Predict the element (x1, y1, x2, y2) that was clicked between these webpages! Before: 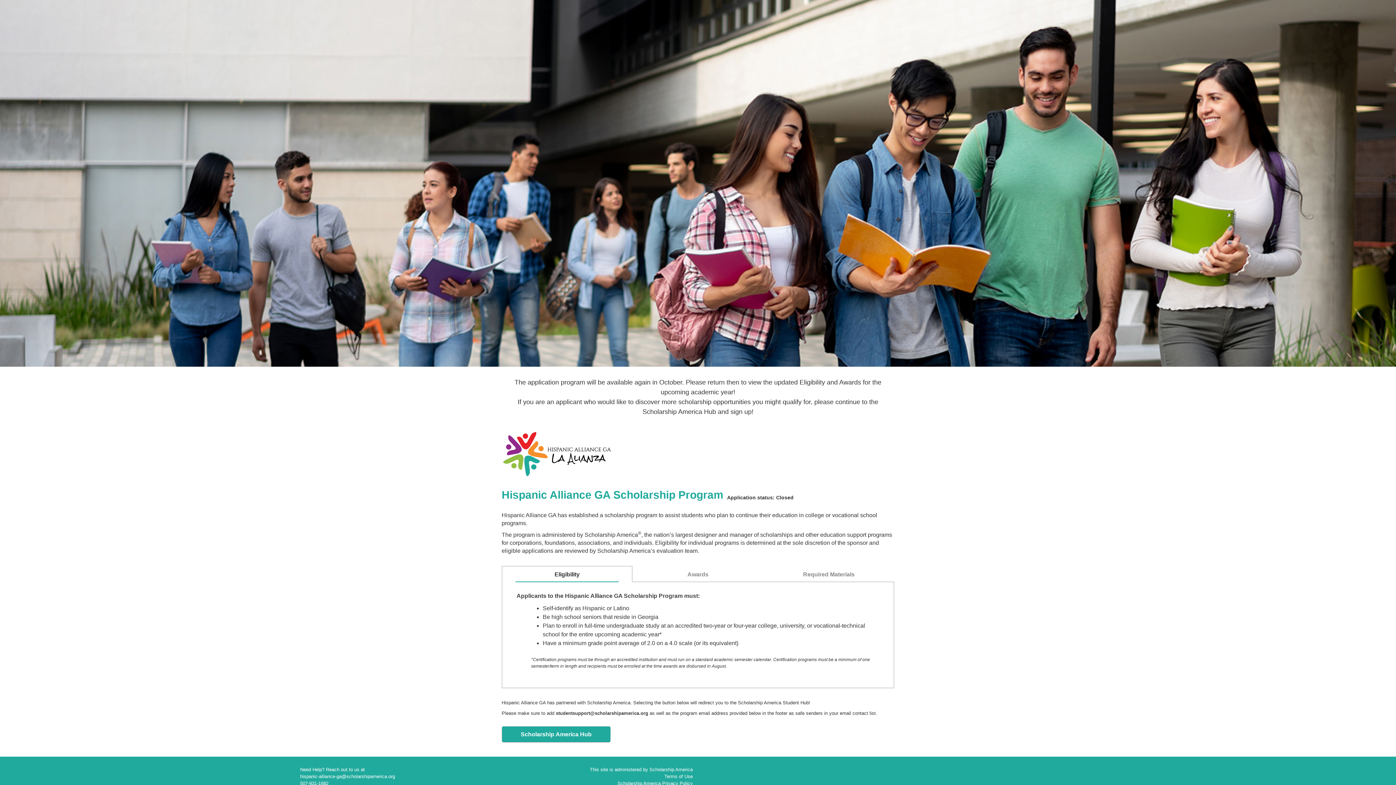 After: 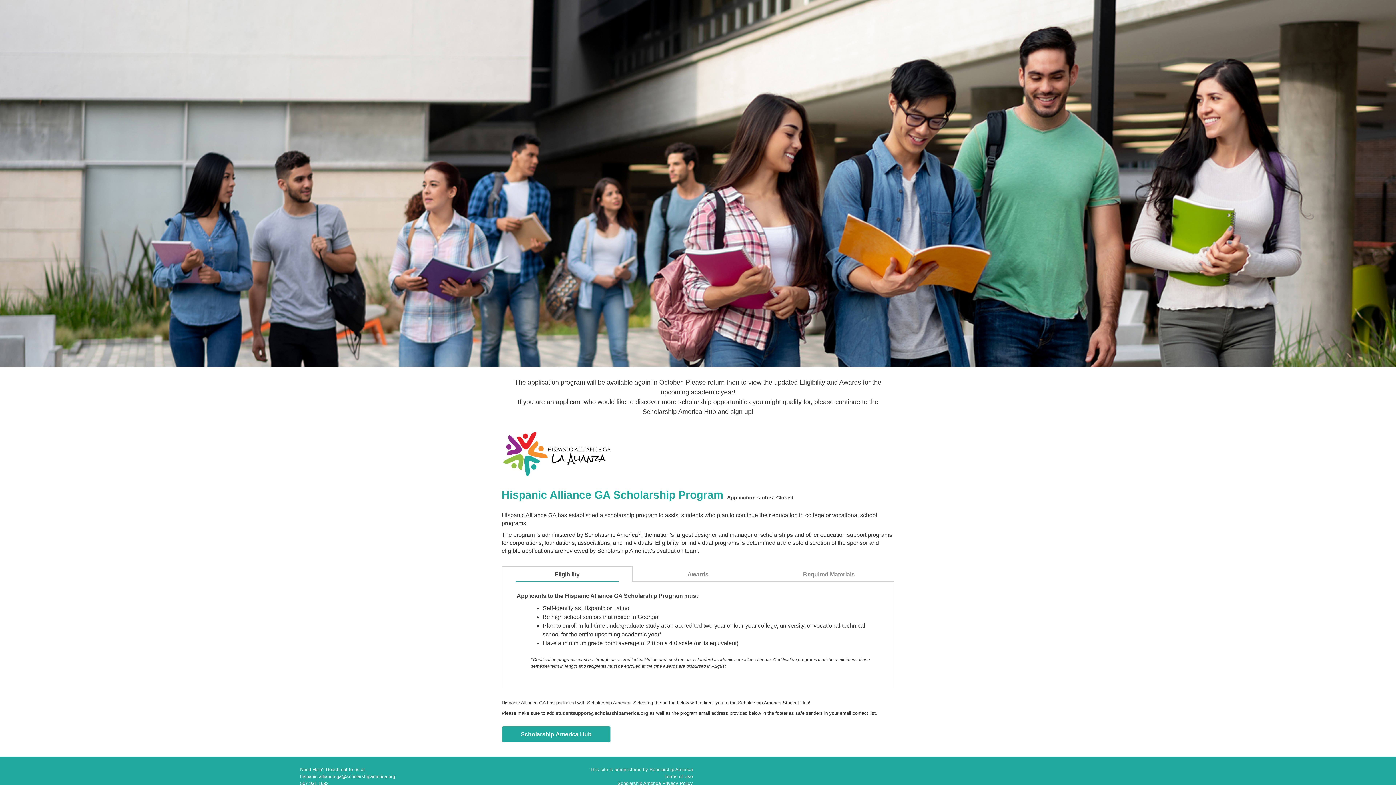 Action: label: Eligibility bbox: (515, 570, 619, 579)